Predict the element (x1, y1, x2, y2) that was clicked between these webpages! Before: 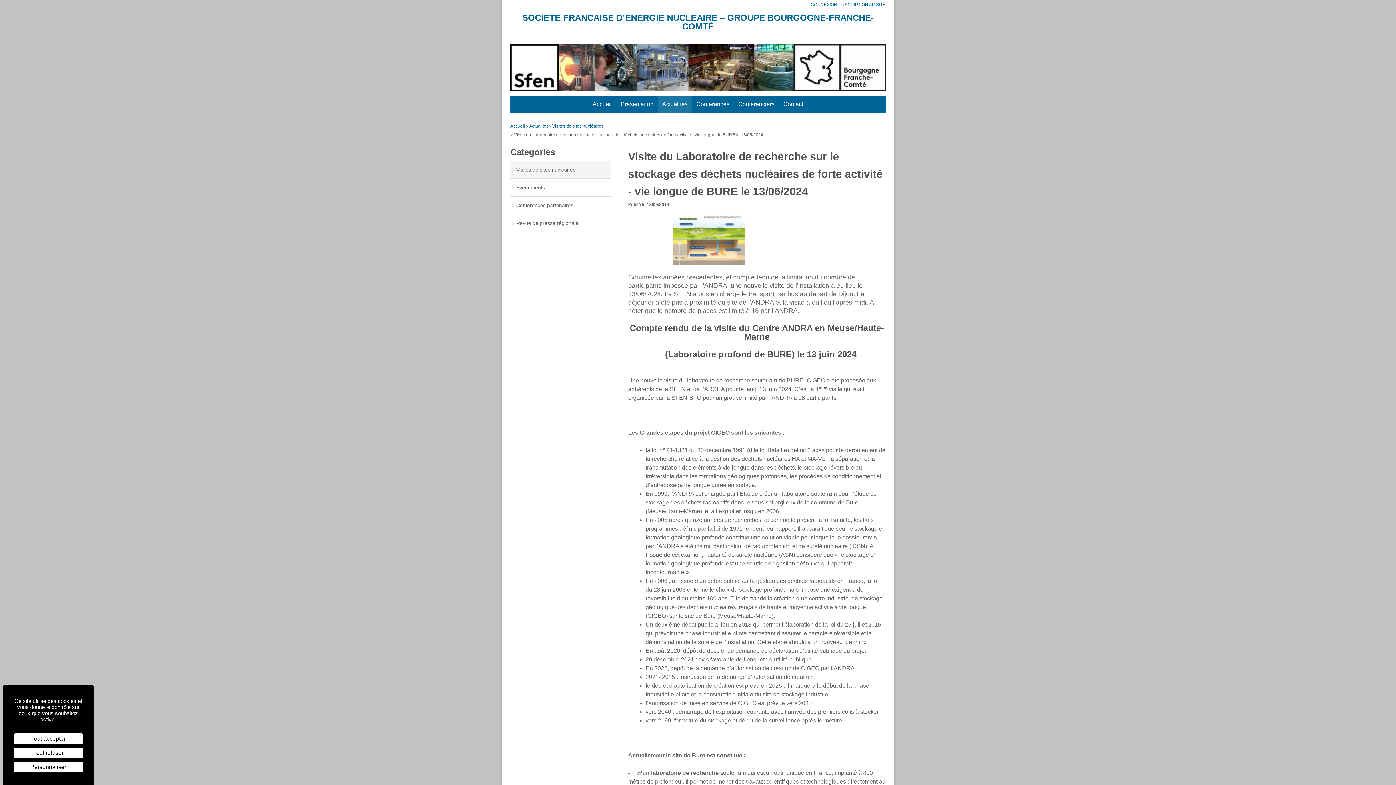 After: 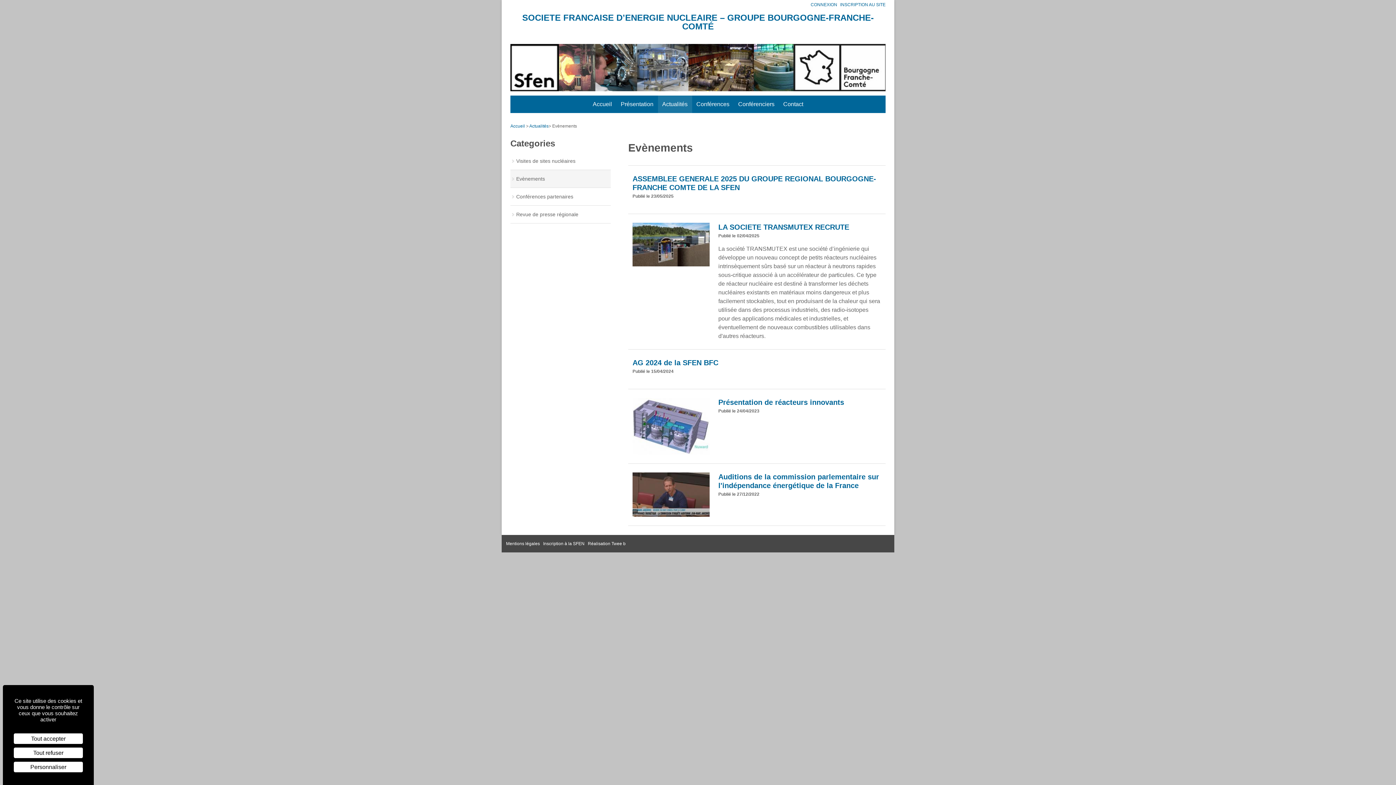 Action: bbox: (510, 179, 610, 196) label: Evènements